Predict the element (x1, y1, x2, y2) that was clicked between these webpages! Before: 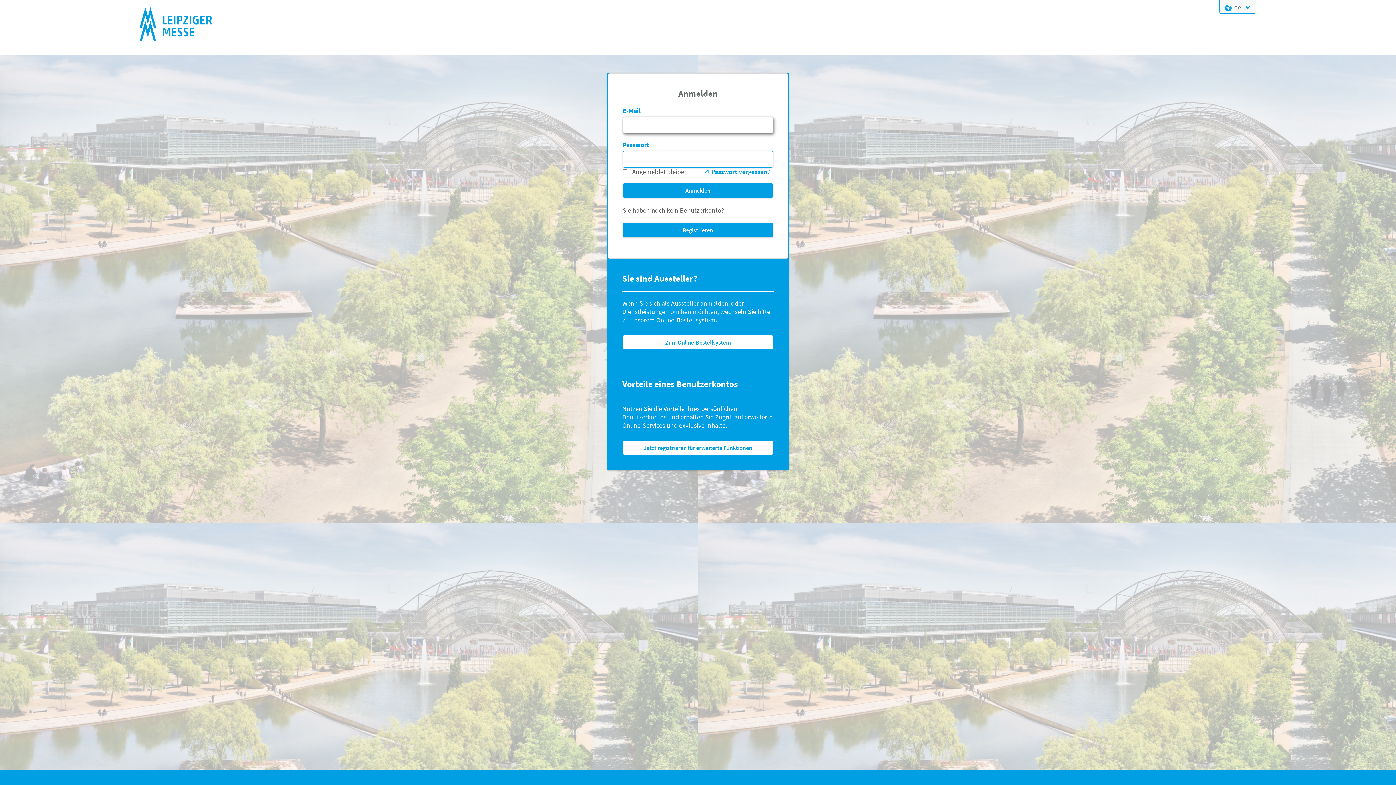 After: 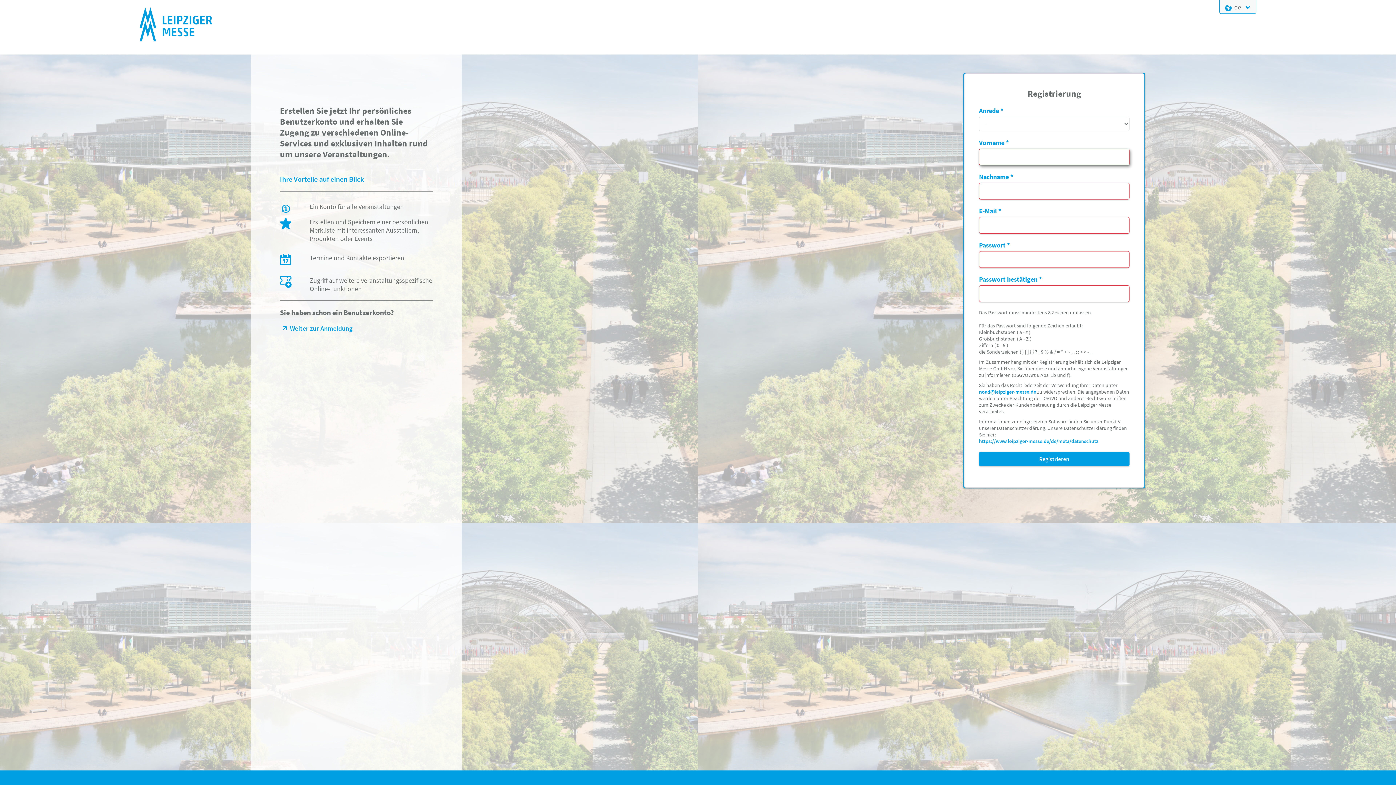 Action: label: Registrieren bbox: (622, 222, 773, 237)